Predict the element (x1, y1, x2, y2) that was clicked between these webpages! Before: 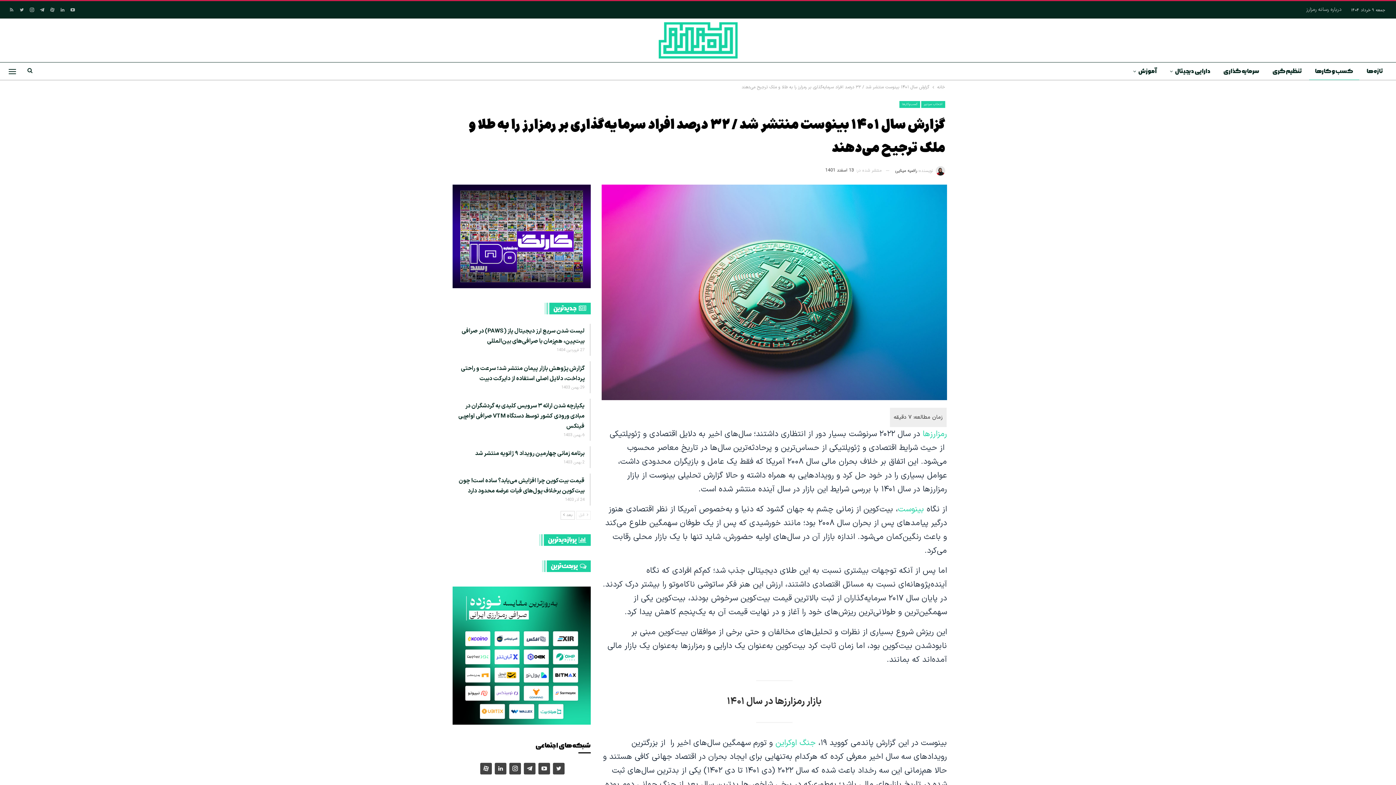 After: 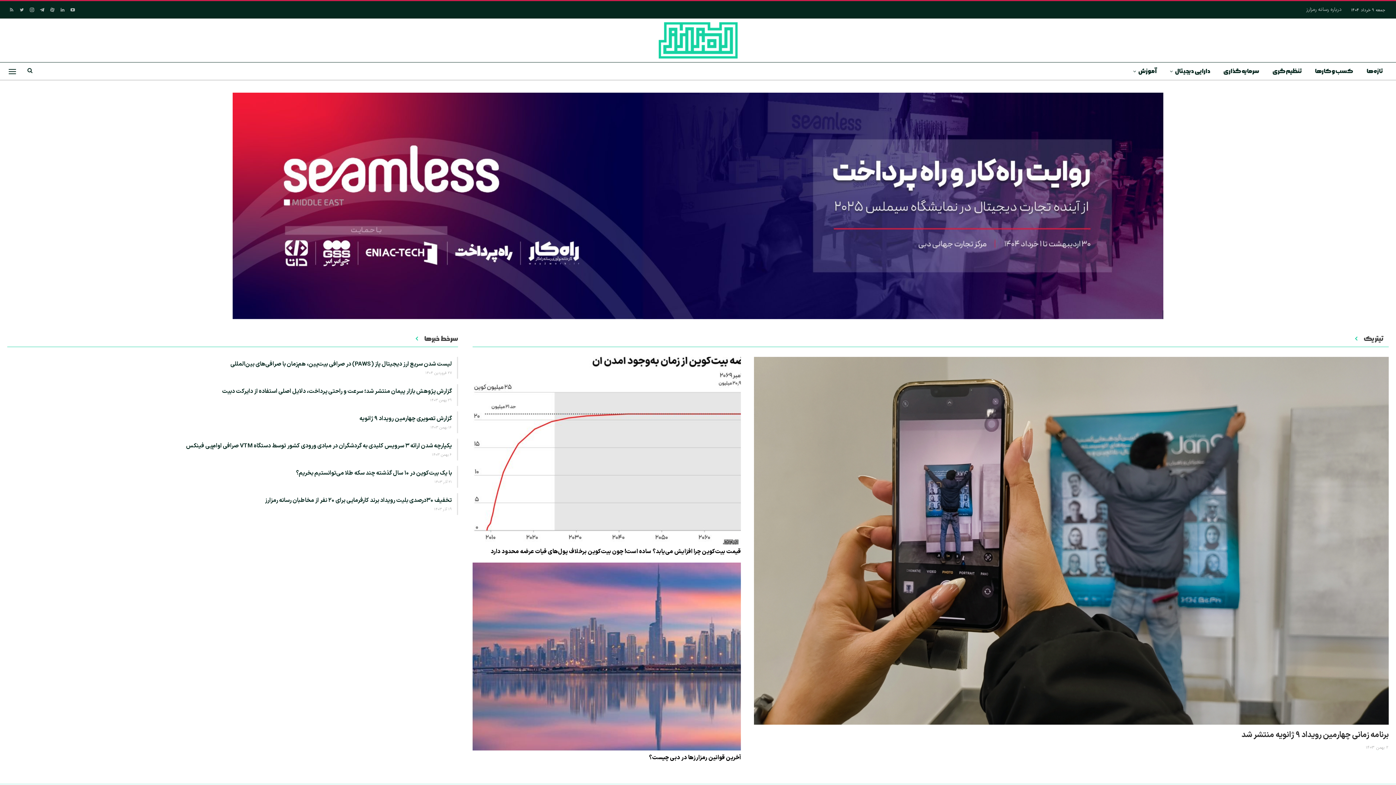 Action: bbox: (658, 26, 737, 53)